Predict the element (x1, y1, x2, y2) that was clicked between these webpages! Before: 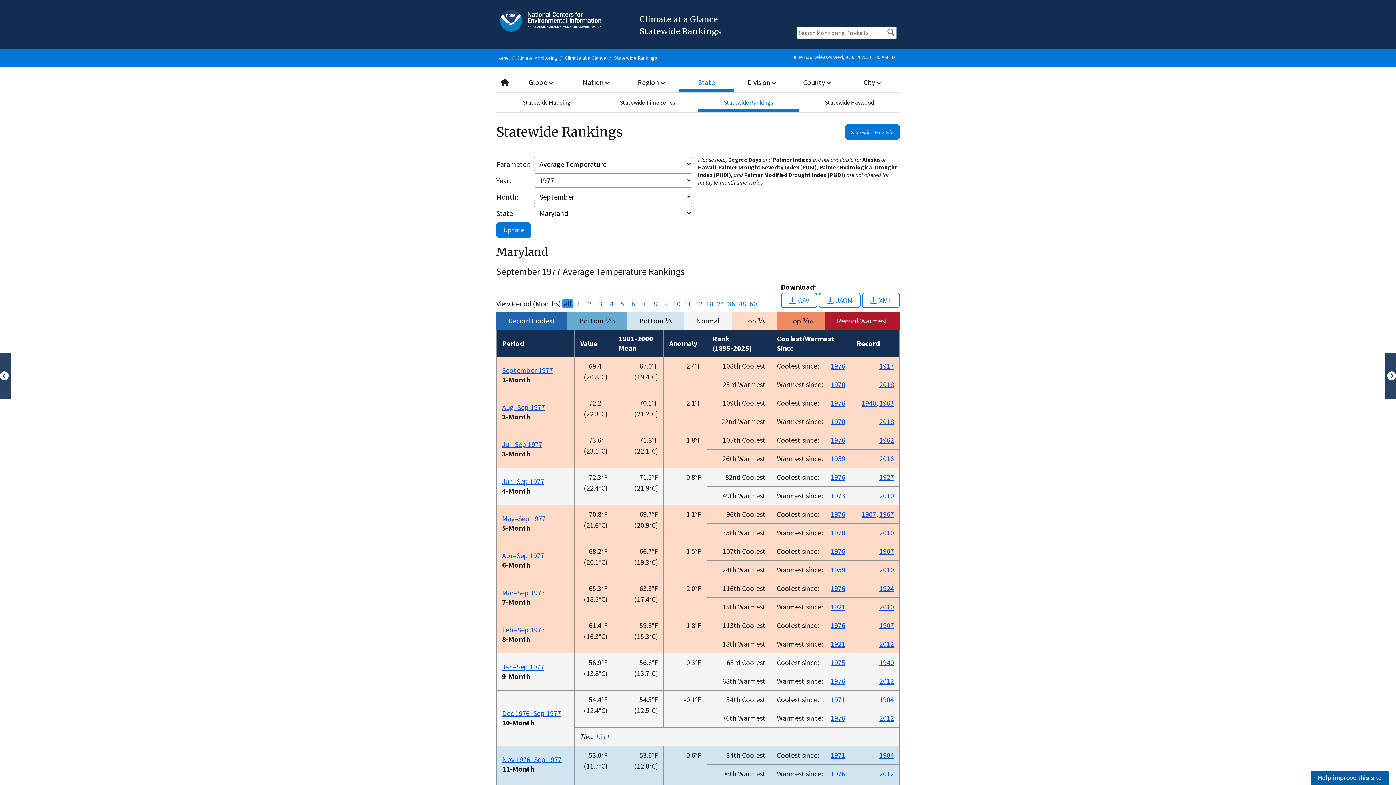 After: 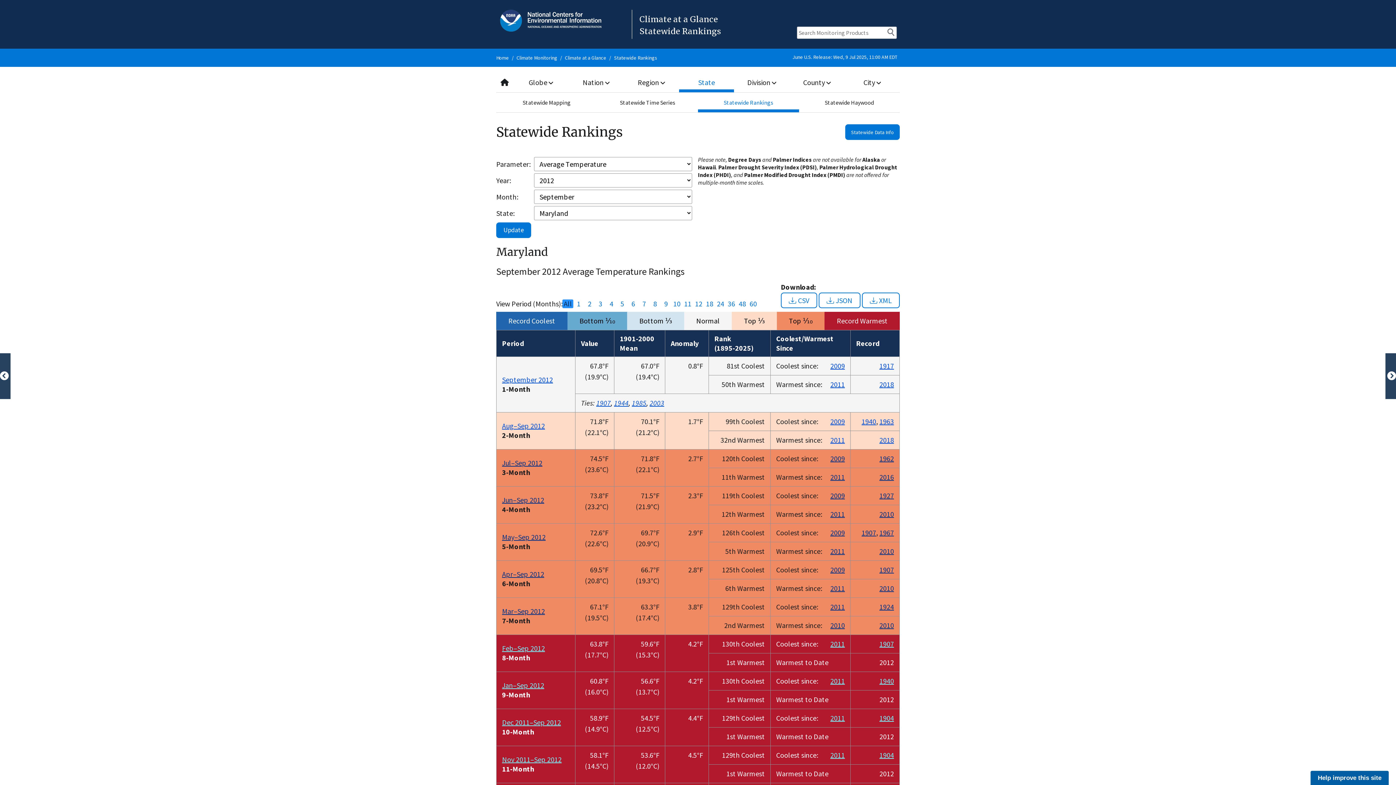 Action: bbox: (879, 639, 894, 648) label: 2012